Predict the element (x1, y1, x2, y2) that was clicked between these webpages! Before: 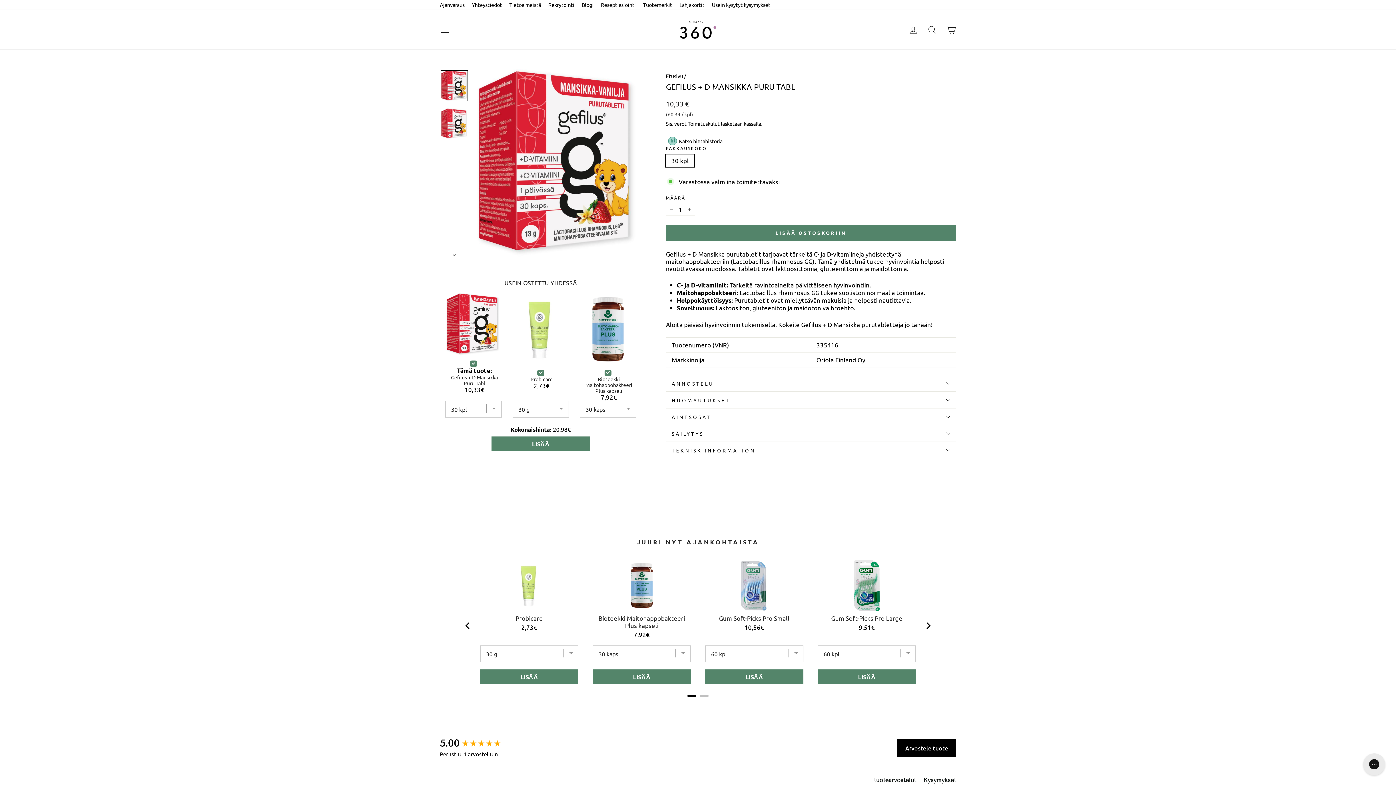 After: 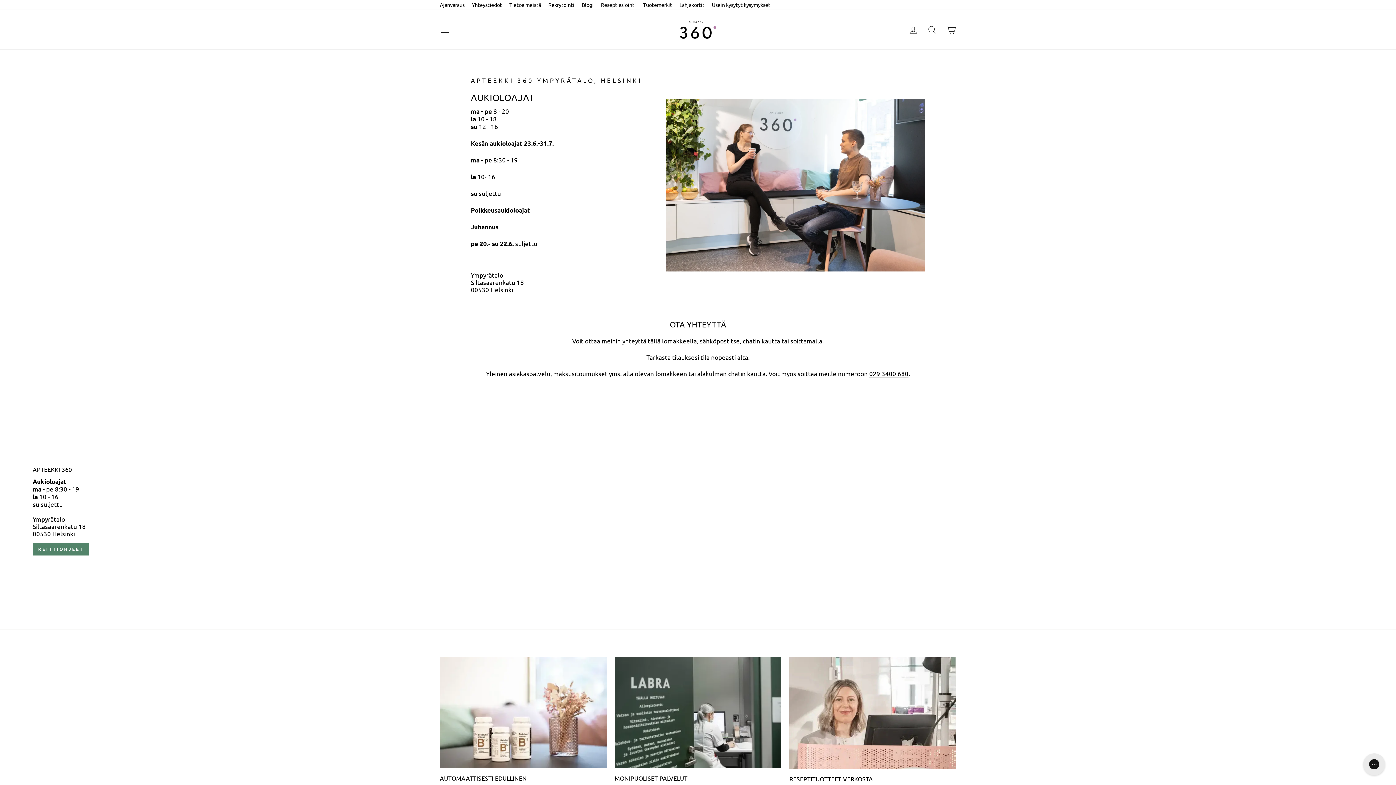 Action: label: Yhteystiedot bbox: (468, 0, 505, 9)